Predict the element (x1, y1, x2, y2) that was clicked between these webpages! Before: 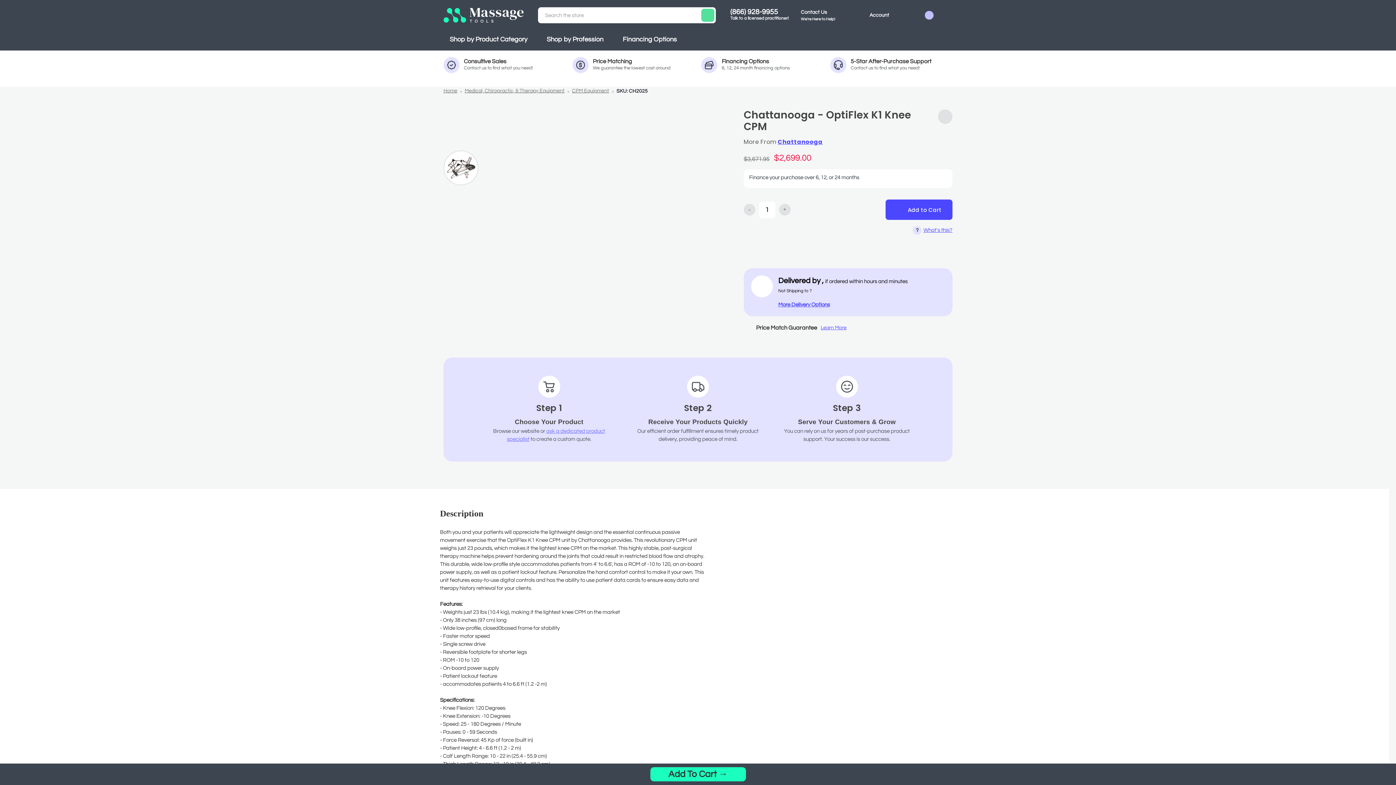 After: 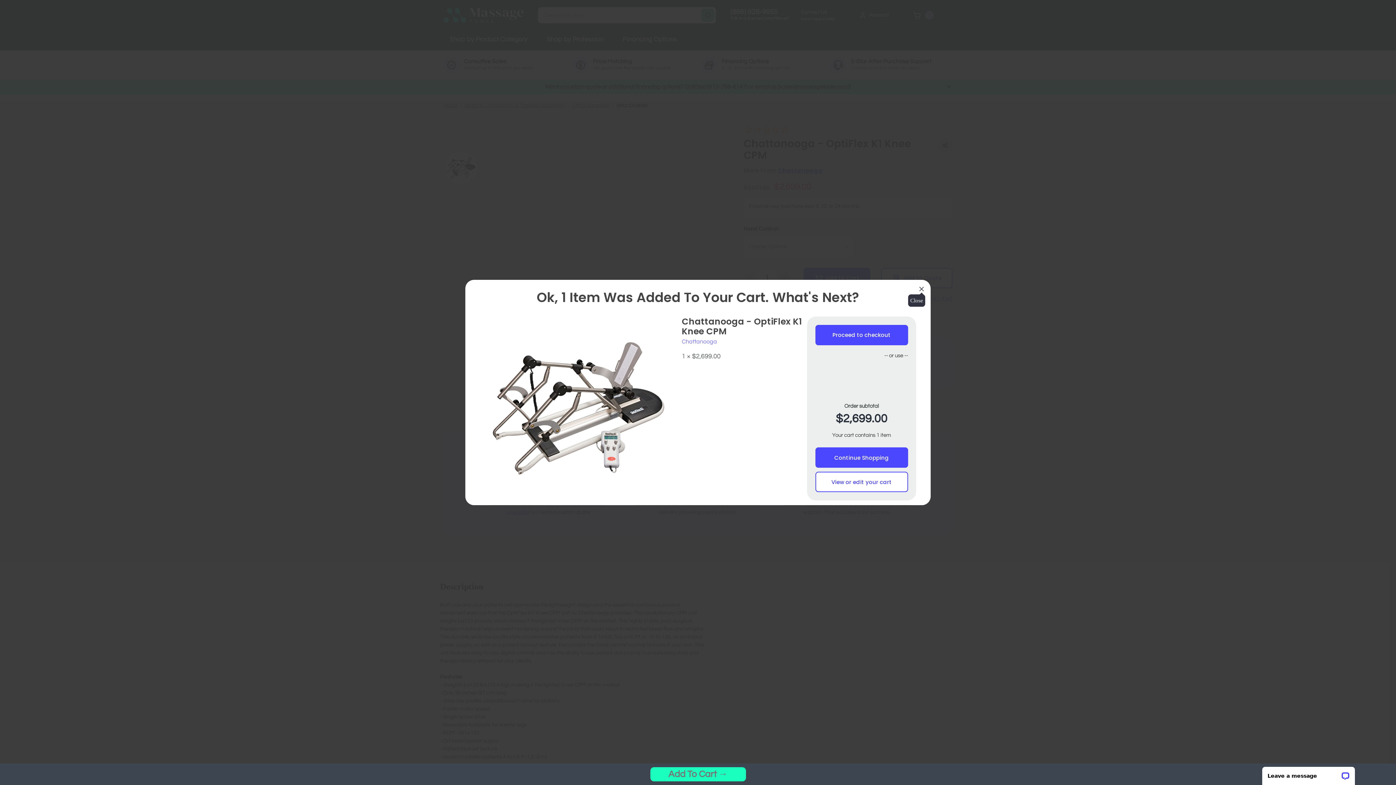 Action: label: Add To Cart → bbox: (650, 767, 746, 781)